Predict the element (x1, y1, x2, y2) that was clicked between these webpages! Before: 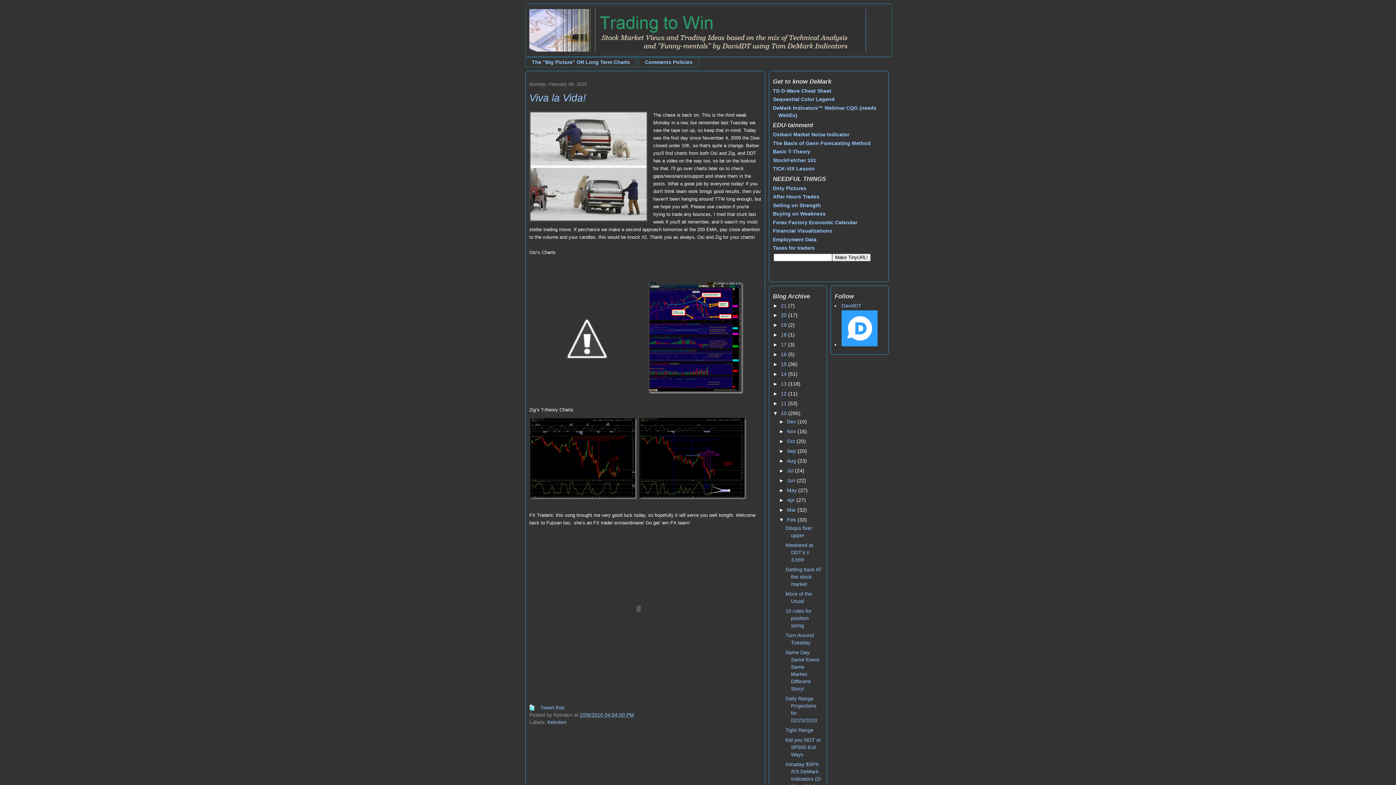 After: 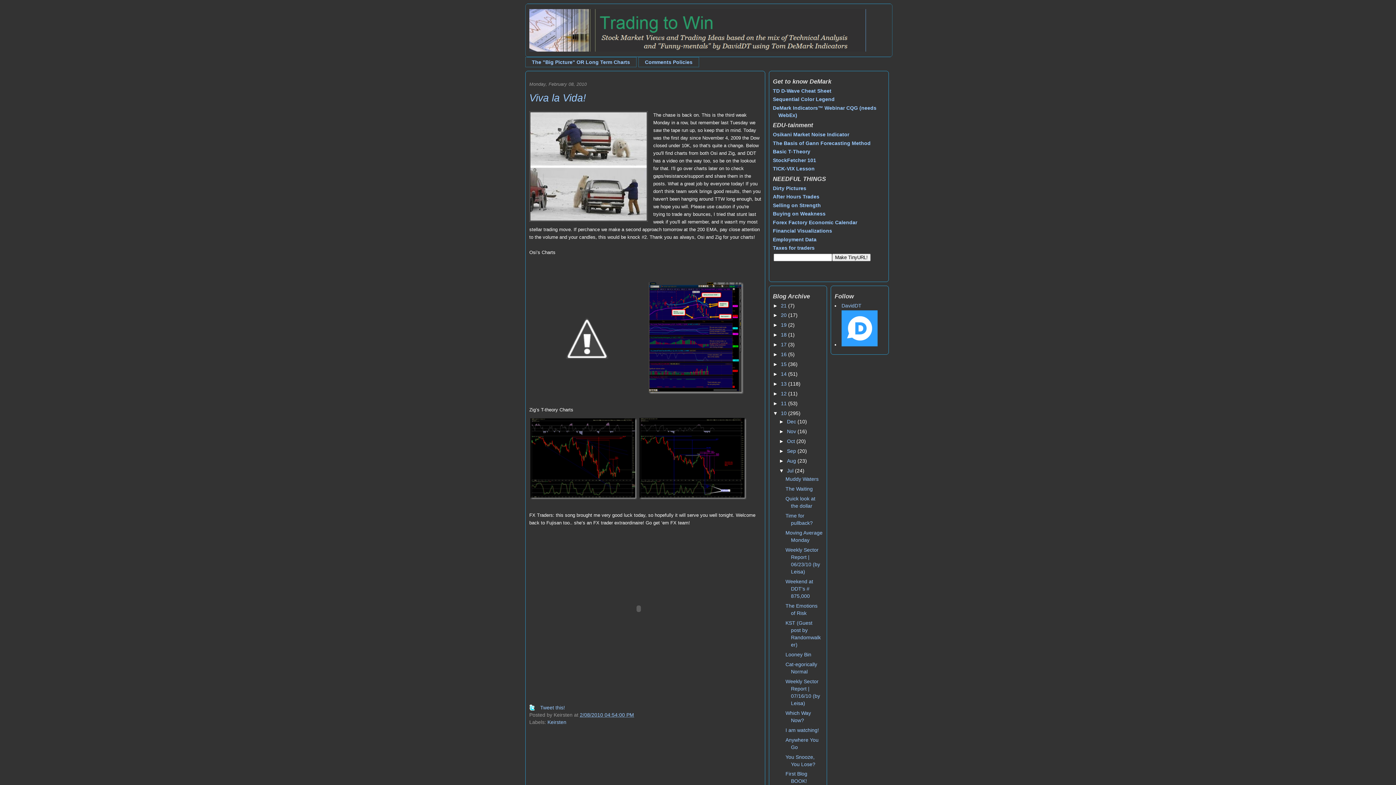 Action: label: ►   bbox: (779, 467, 787, 473)